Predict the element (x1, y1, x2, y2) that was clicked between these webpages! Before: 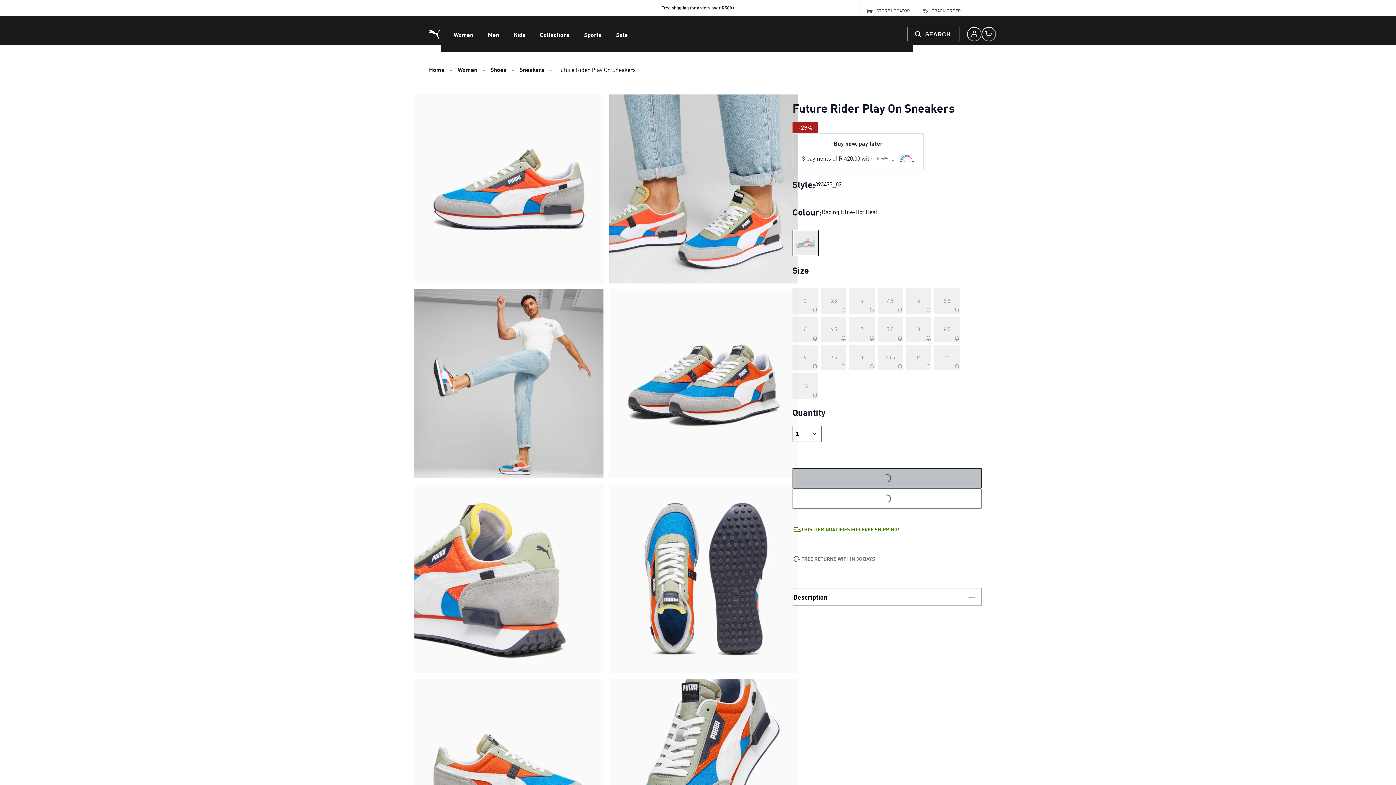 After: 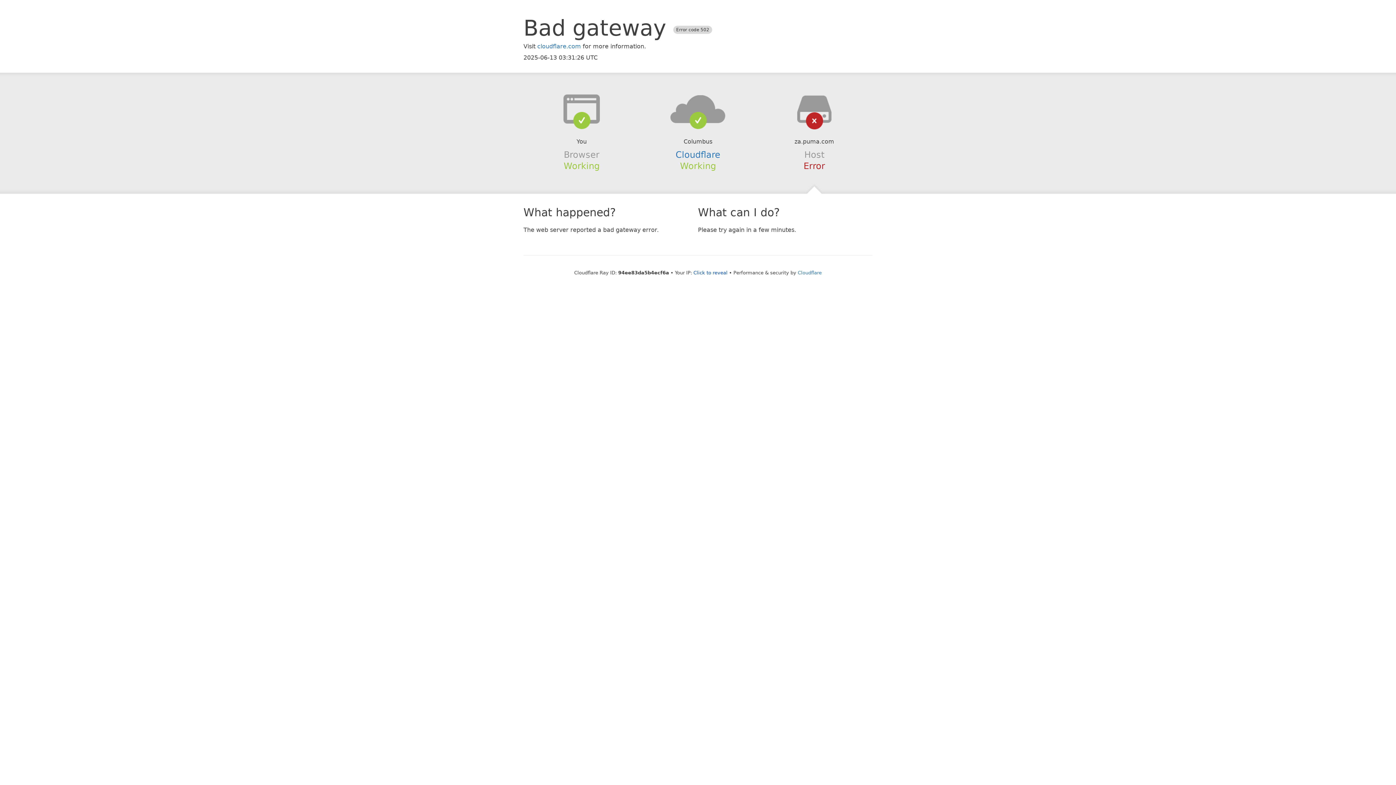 Action: label: Size 6.5 out of stock bbox: (821, 316, 846, 342)